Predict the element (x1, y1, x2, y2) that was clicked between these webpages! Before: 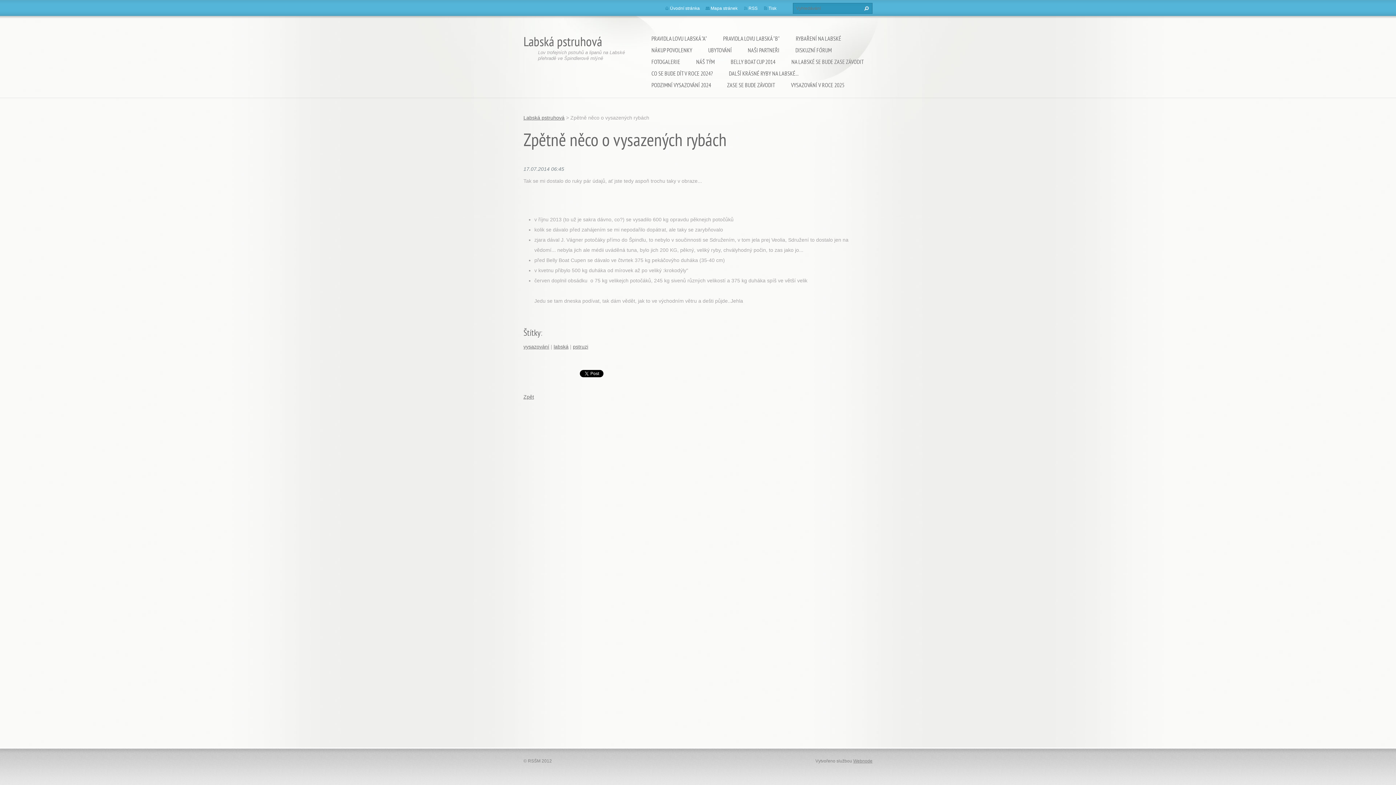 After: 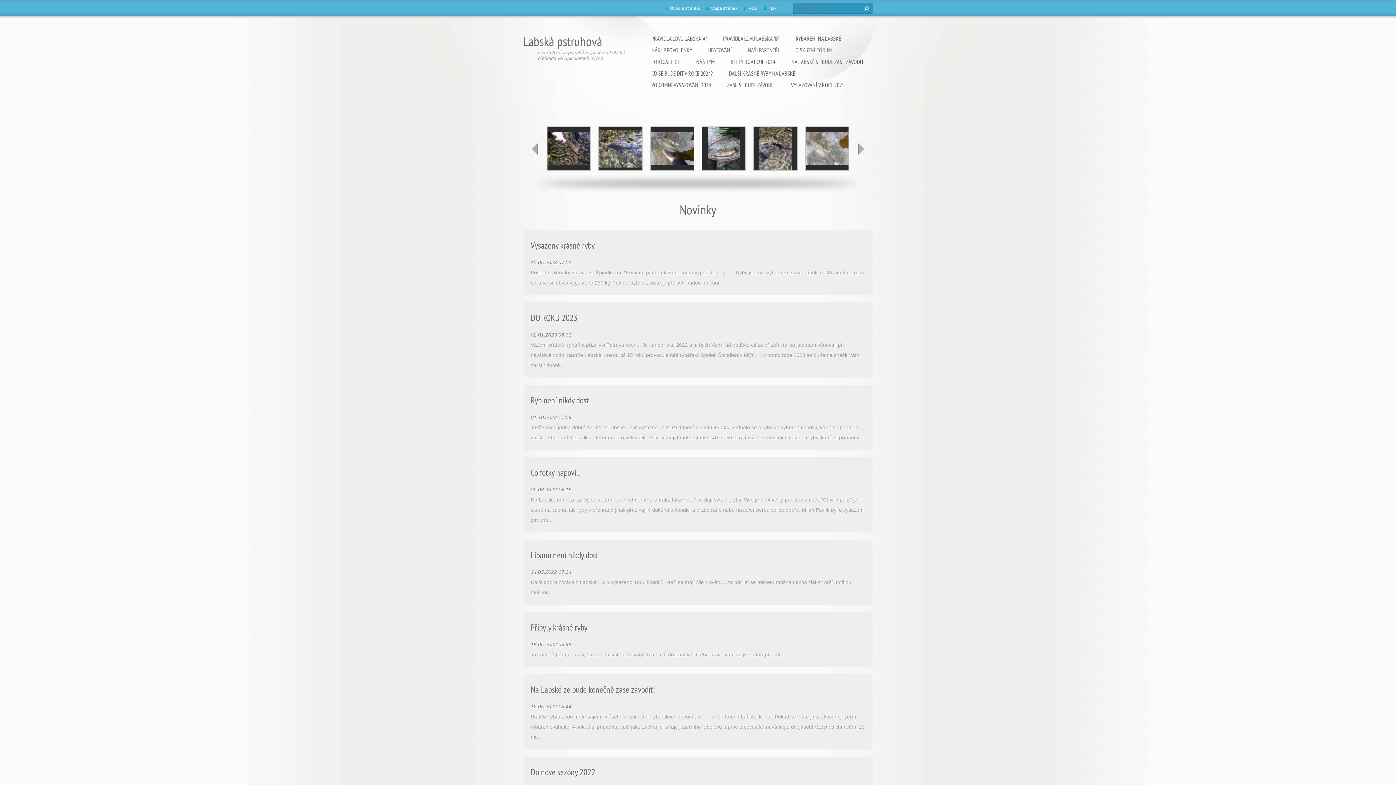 Action: bbox: (523, 114, 564, 120) label: Labská pstruhová